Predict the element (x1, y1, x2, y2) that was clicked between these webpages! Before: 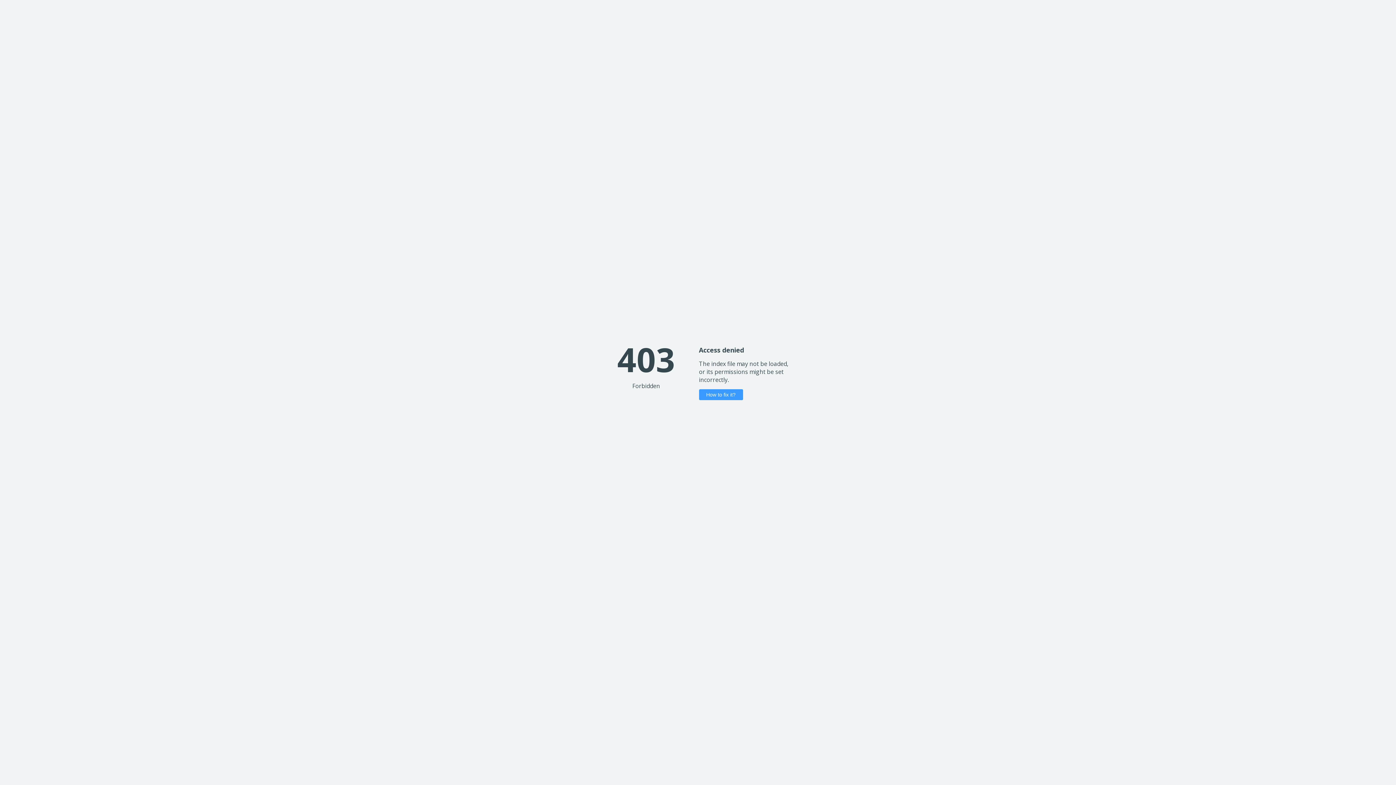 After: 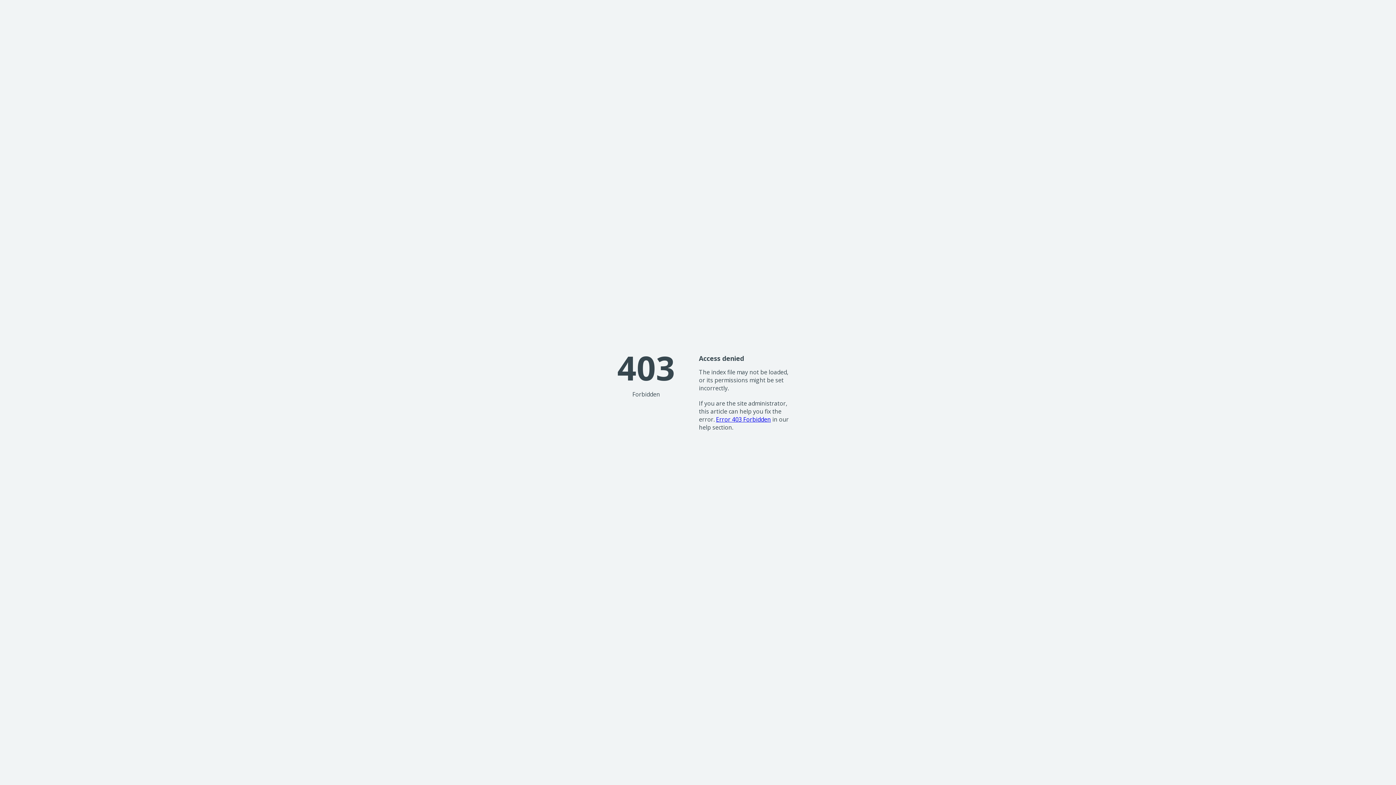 Action: bbox: (699, 389, 743, 400) label: How to fix it?